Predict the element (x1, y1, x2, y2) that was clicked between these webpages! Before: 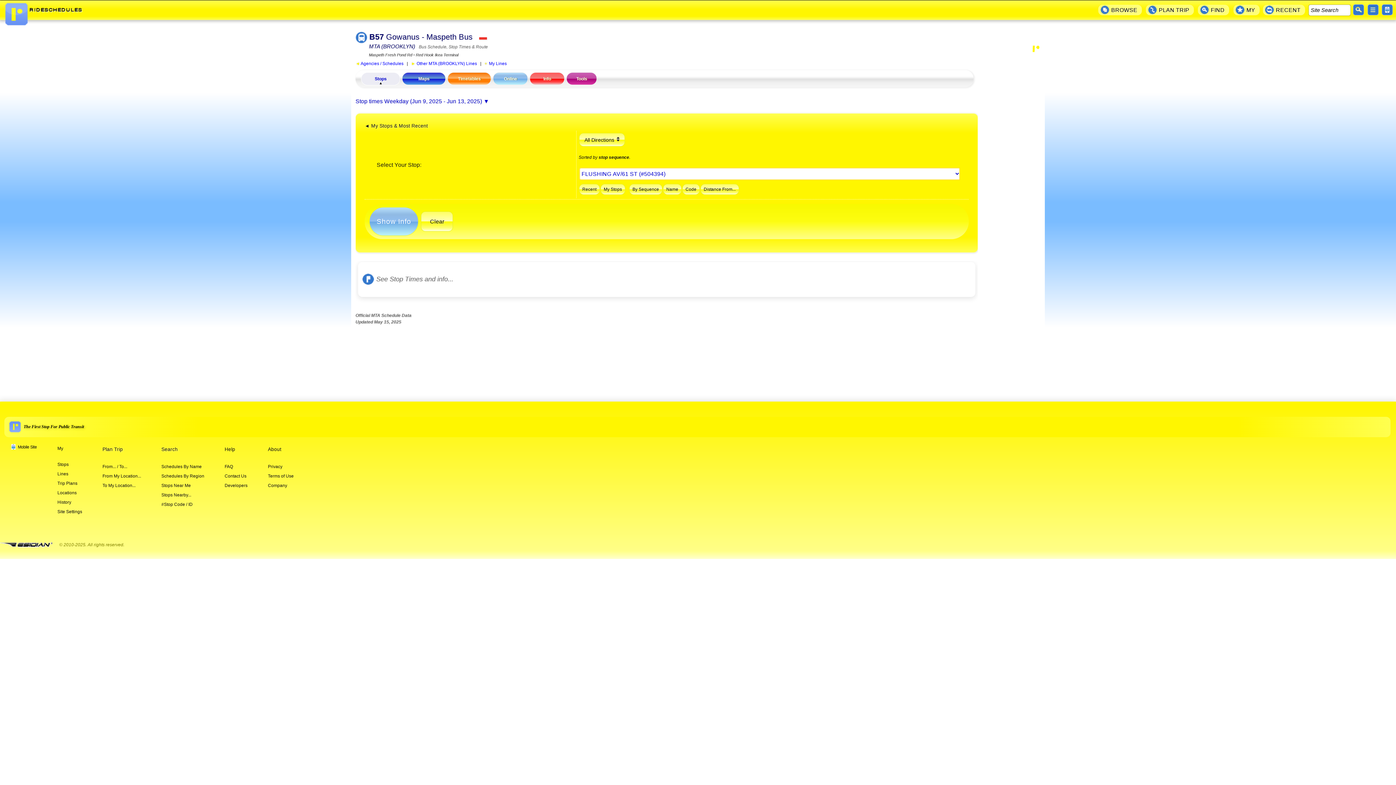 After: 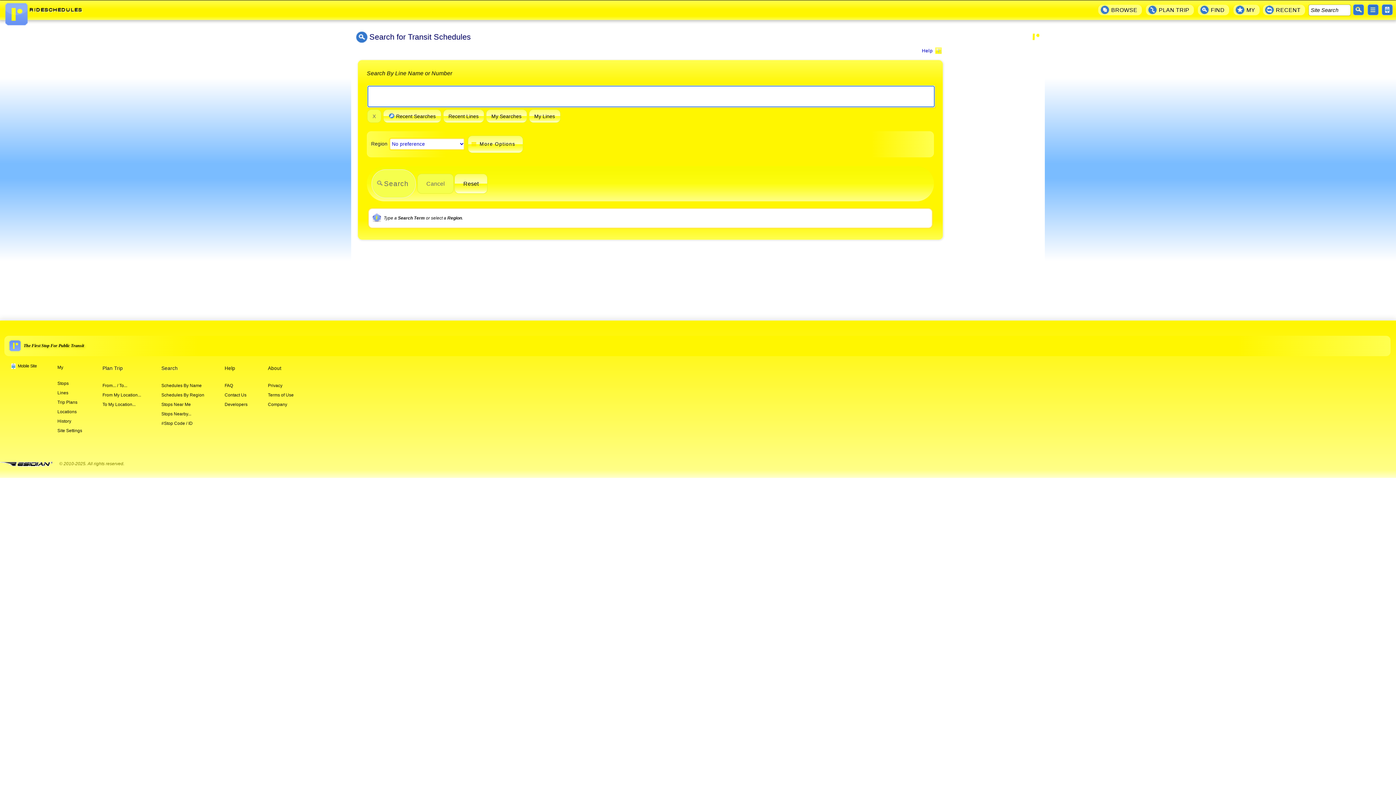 Action: bbox: (160, 462, 203, 471) label: Schedules By Name